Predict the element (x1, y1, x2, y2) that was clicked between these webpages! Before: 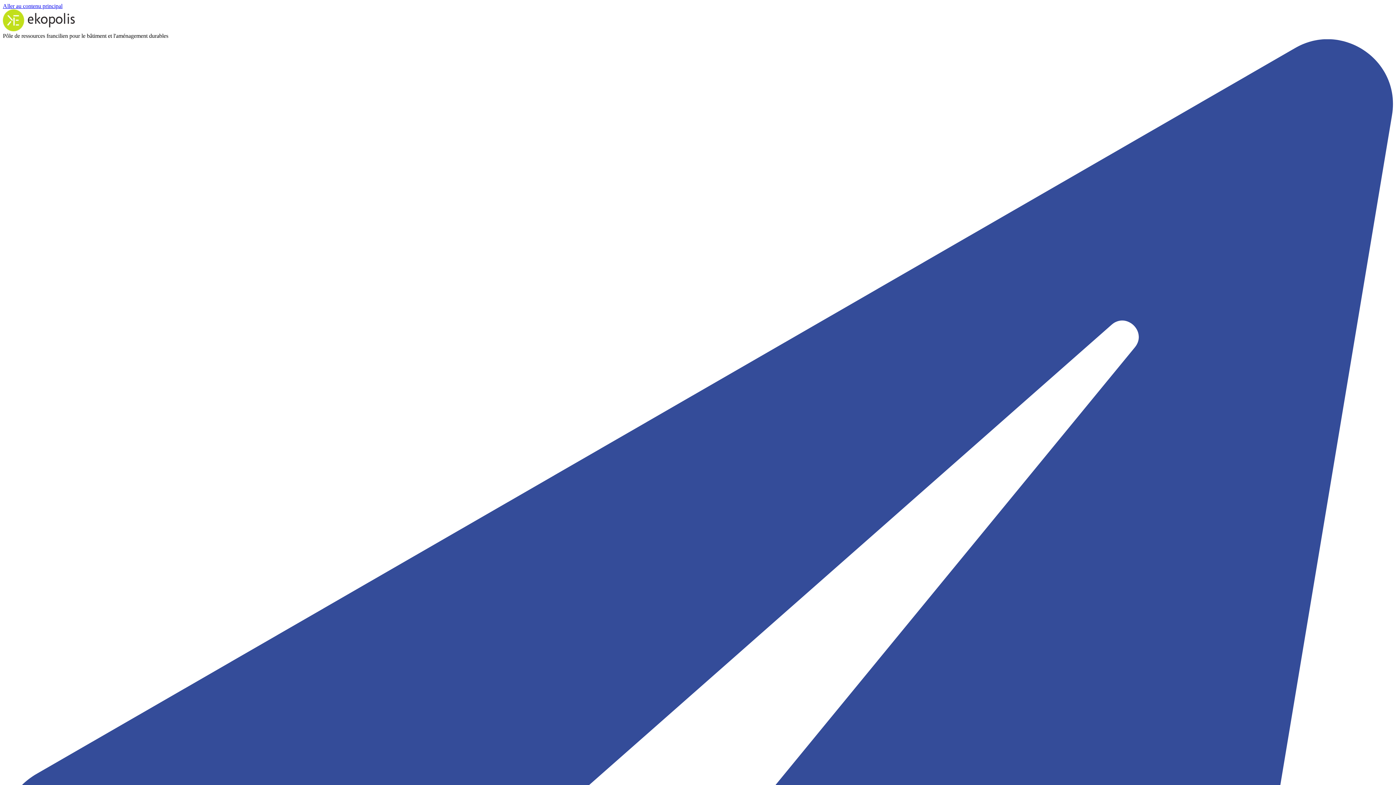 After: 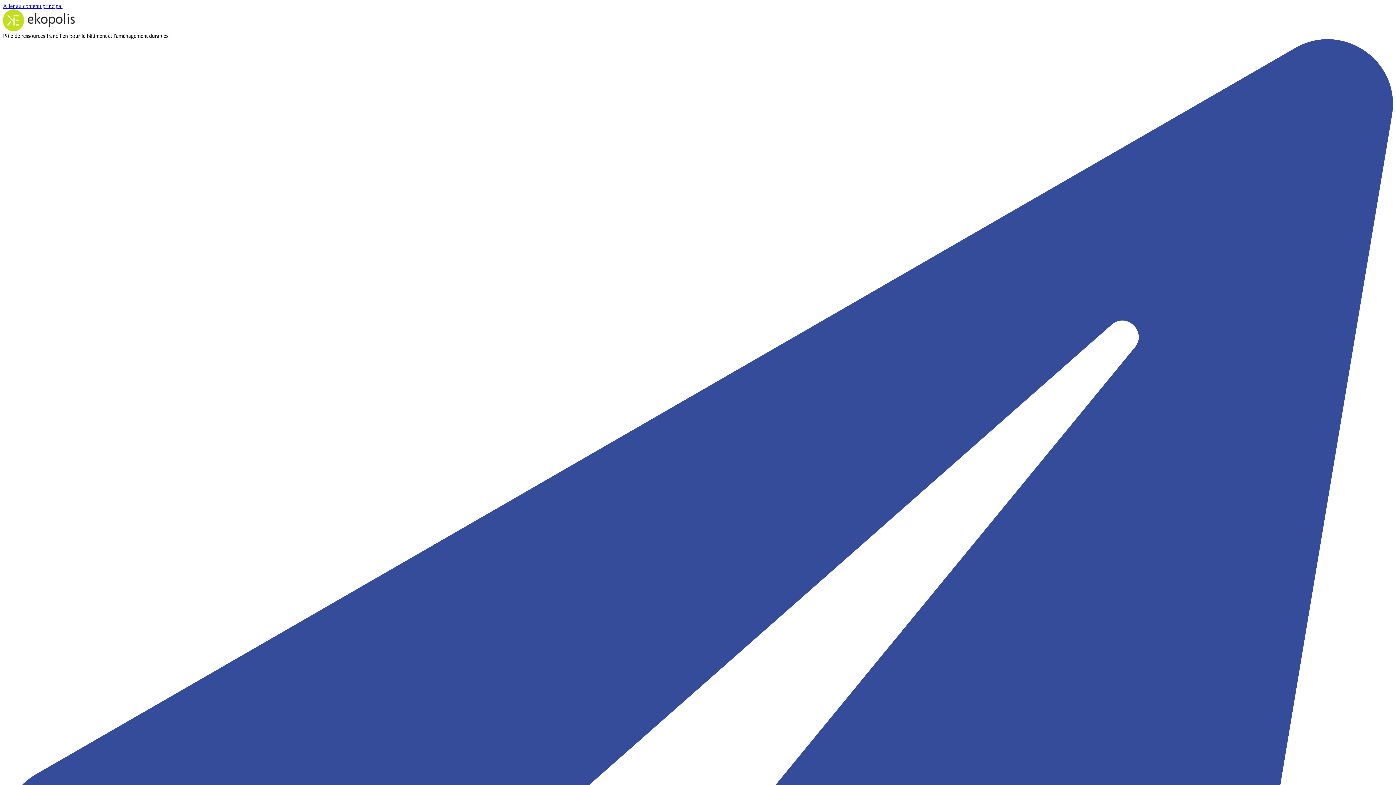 Action: bbox: (2, 26, 74, 32)